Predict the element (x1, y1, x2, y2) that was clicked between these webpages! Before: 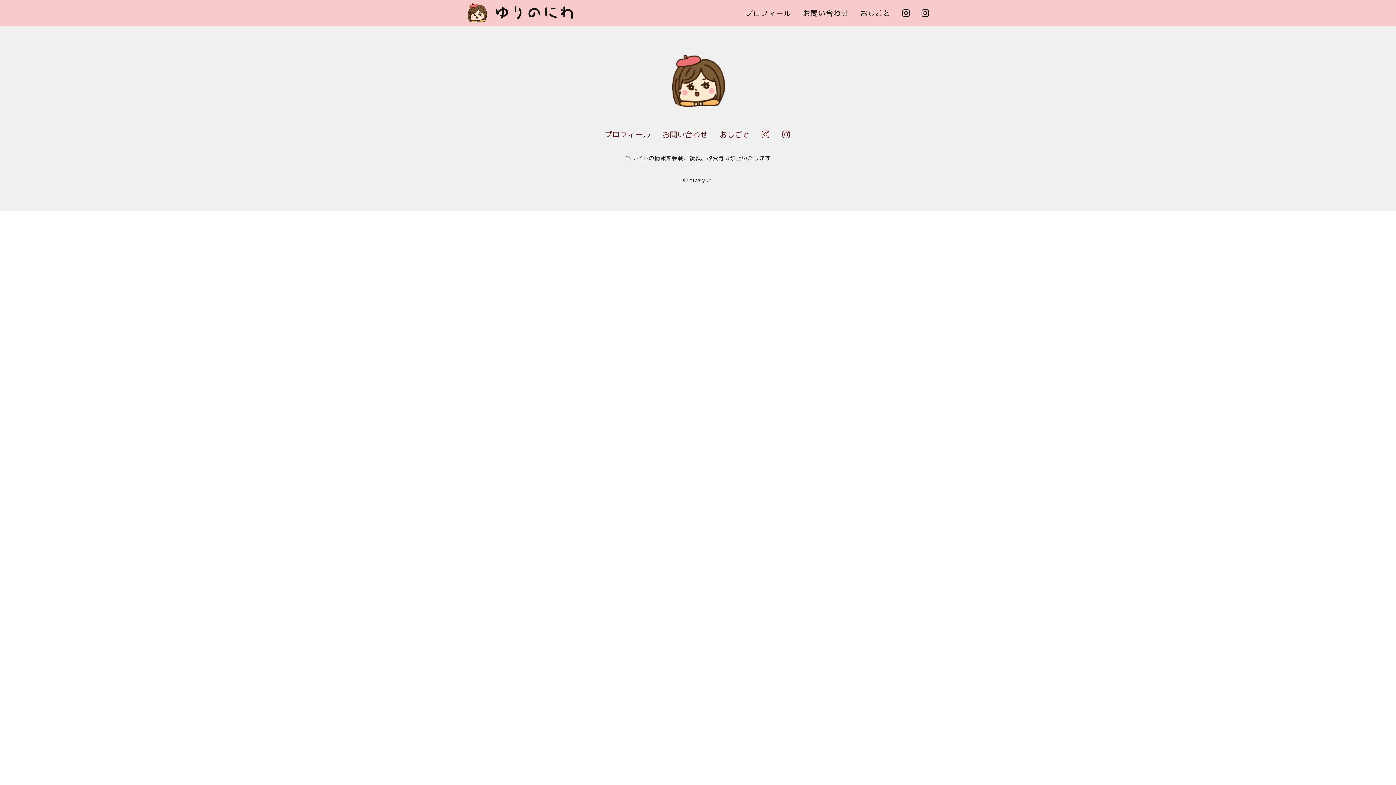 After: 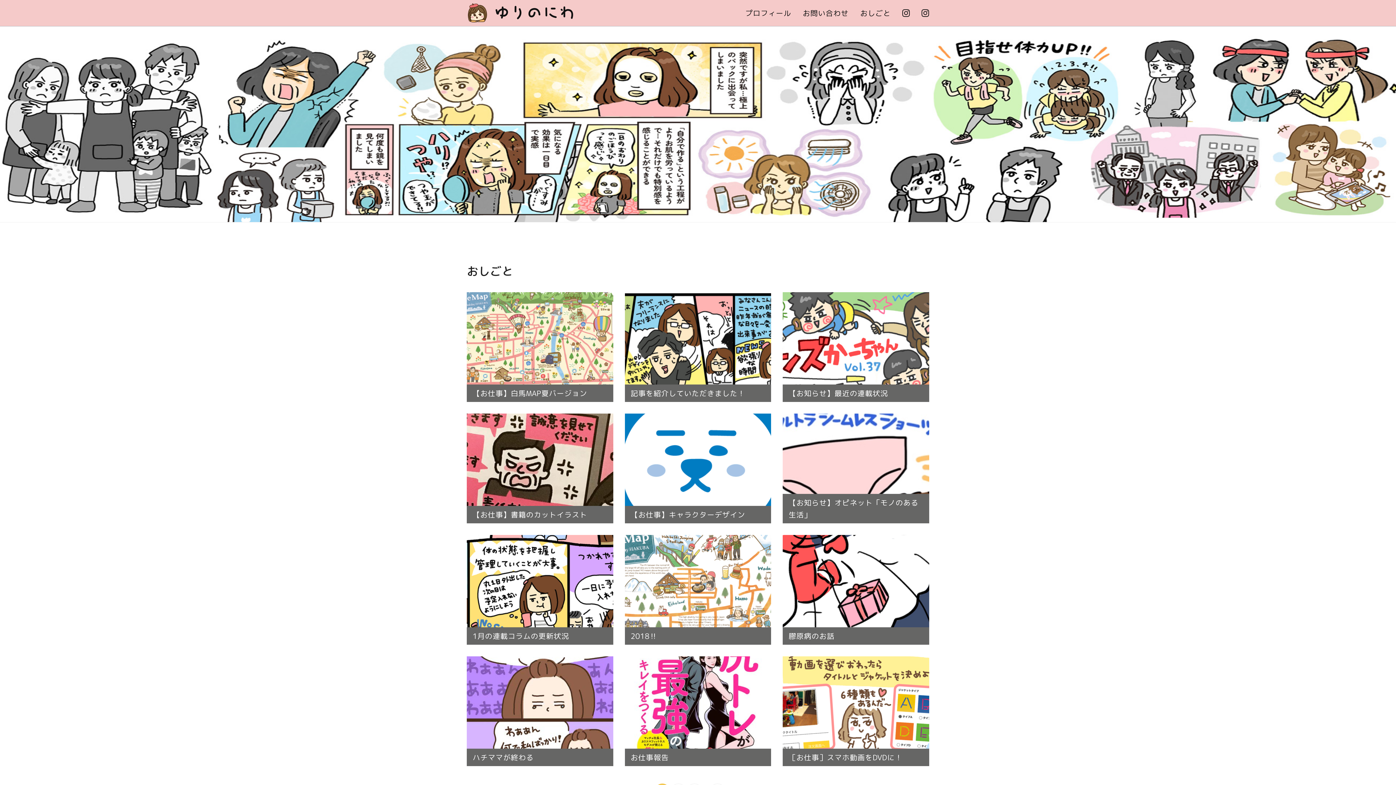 Action: bbox: (719, 129, 750, 140) label: おしごと